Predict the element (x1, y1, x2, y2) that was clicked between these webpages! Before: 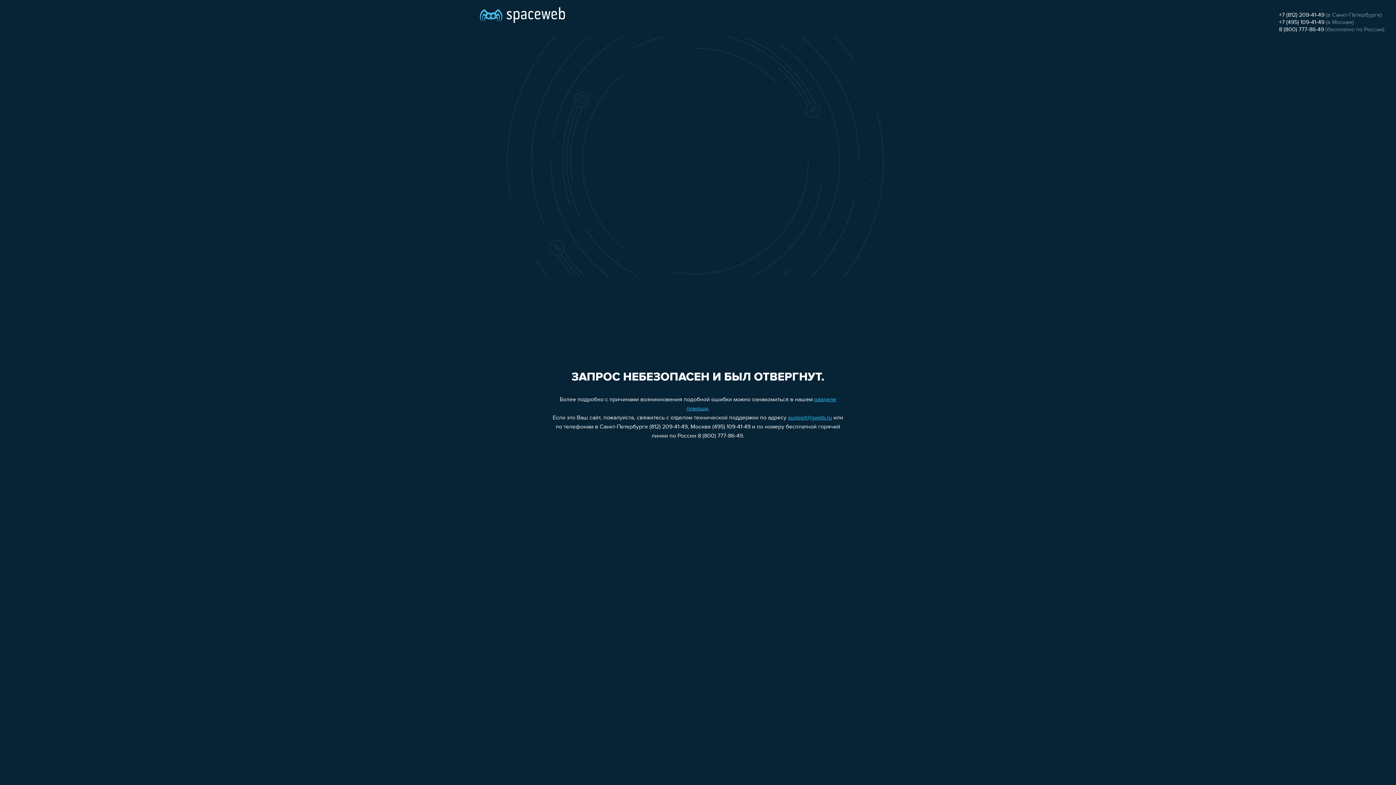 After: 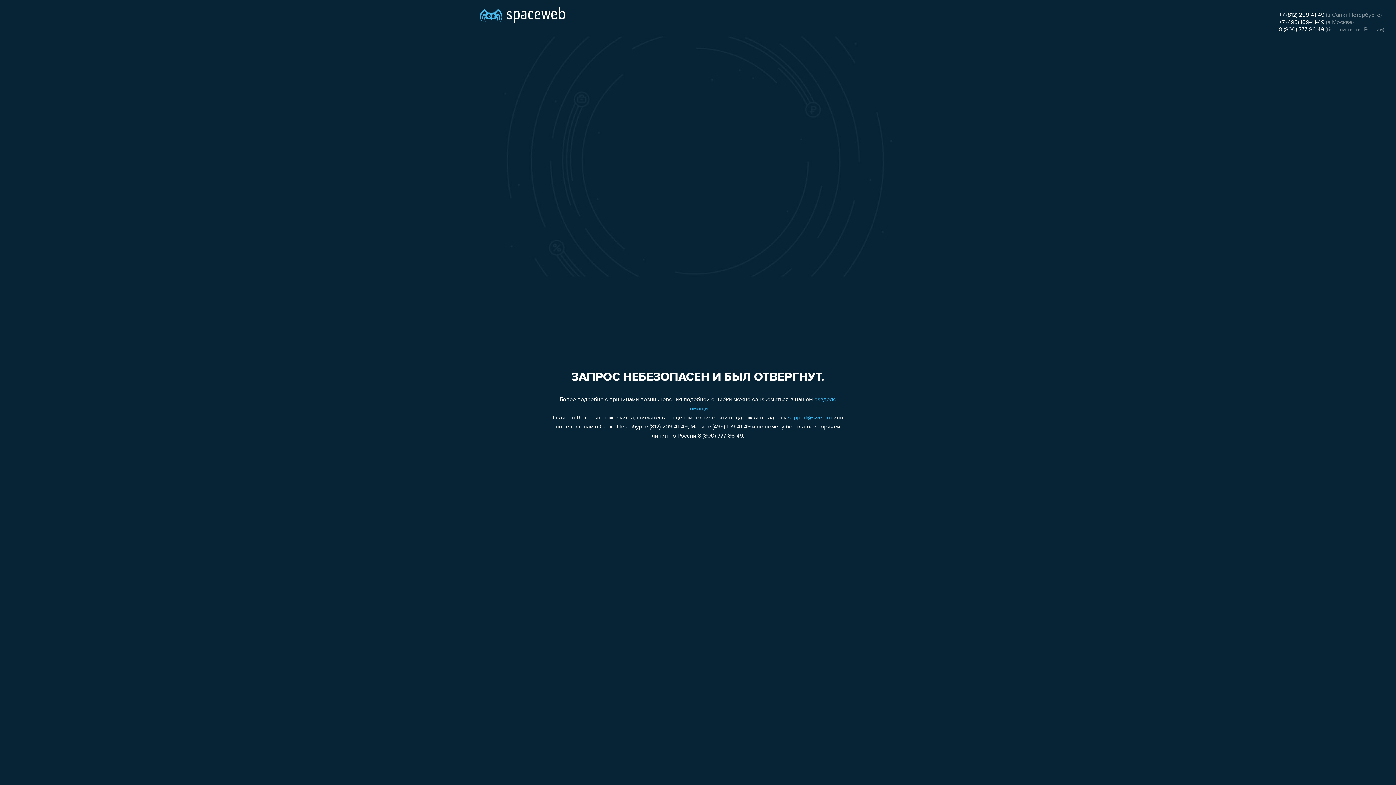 Action: label: 8 (800) 777-86-49 bbox: (1279, 26, 1324, 32)